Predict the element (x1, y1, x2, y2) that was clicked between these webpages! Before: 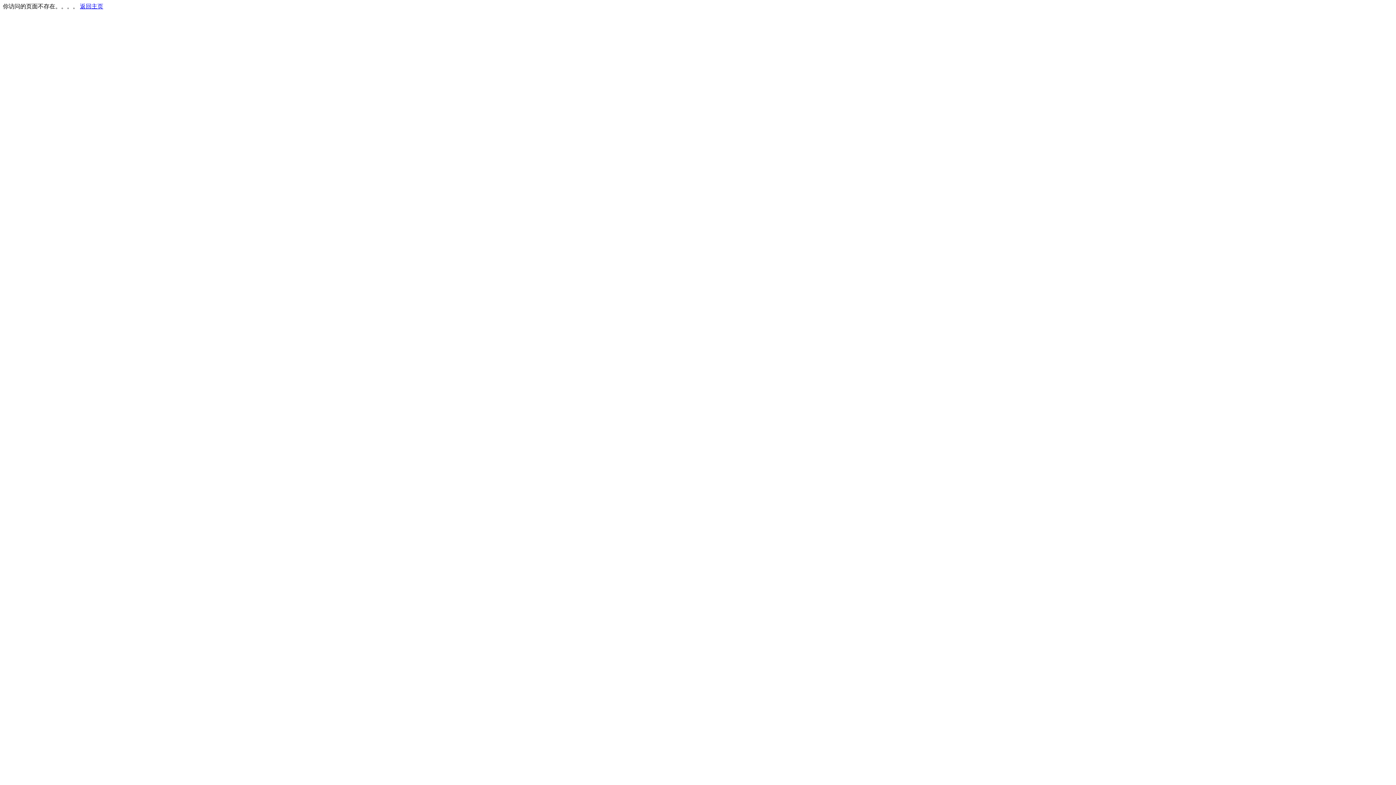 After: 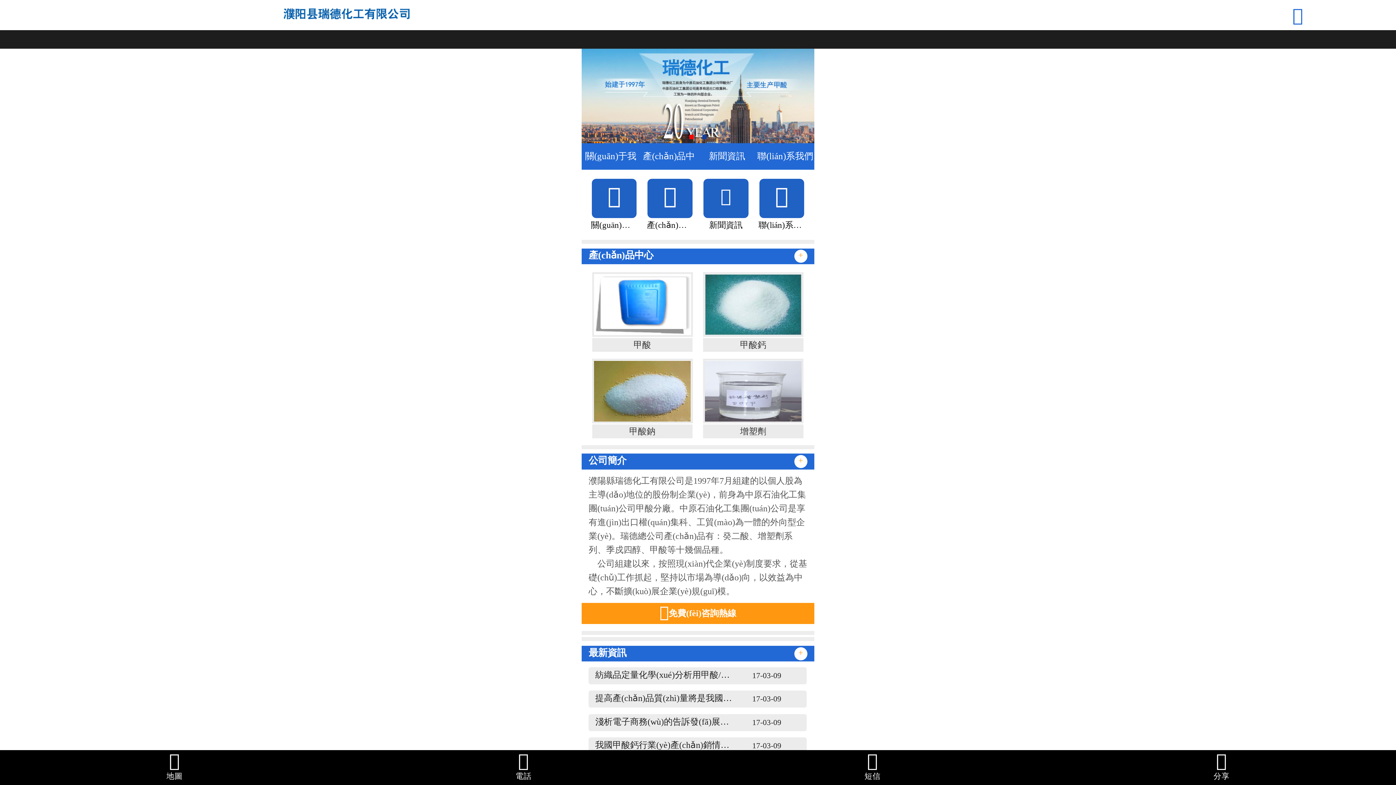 Action: bbox: (80, 3, 103, 9) label: 返回主页